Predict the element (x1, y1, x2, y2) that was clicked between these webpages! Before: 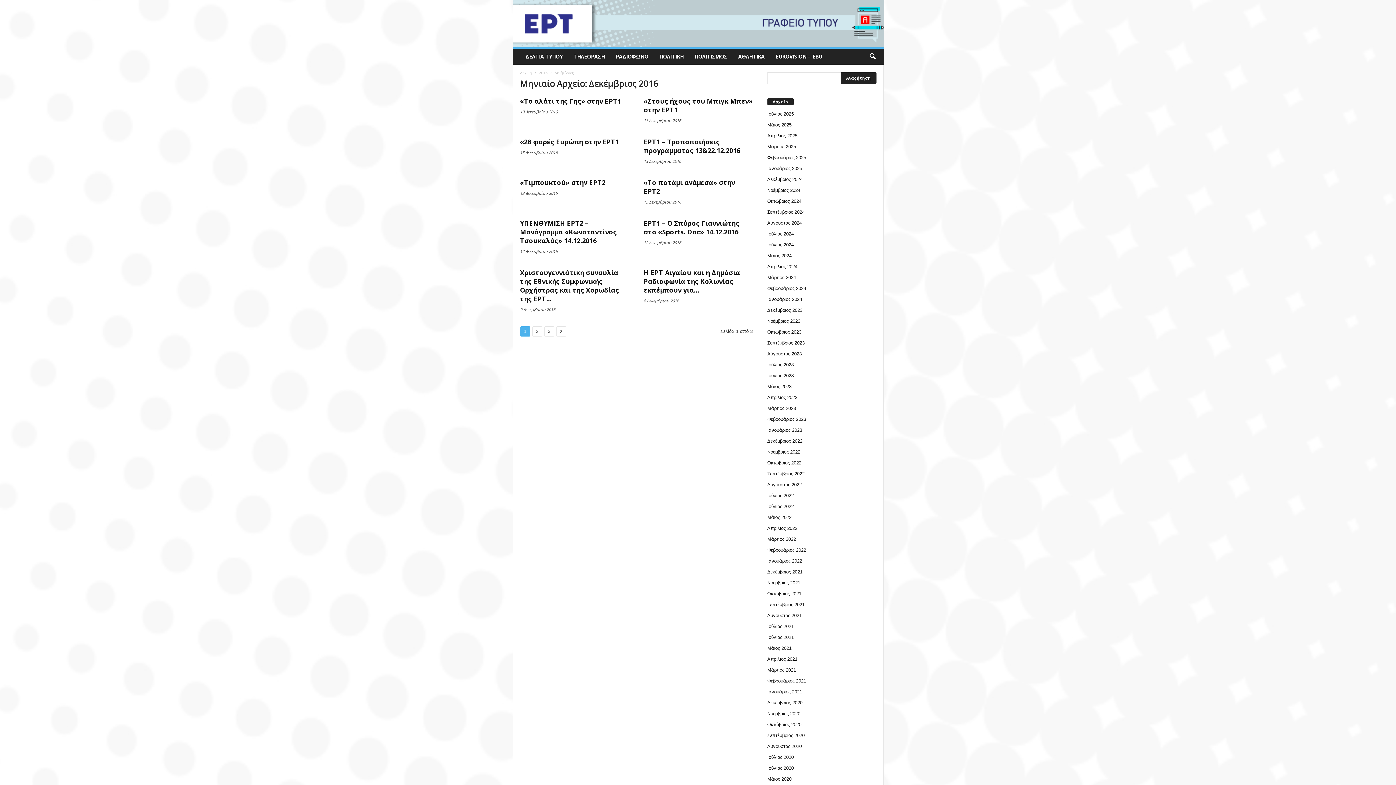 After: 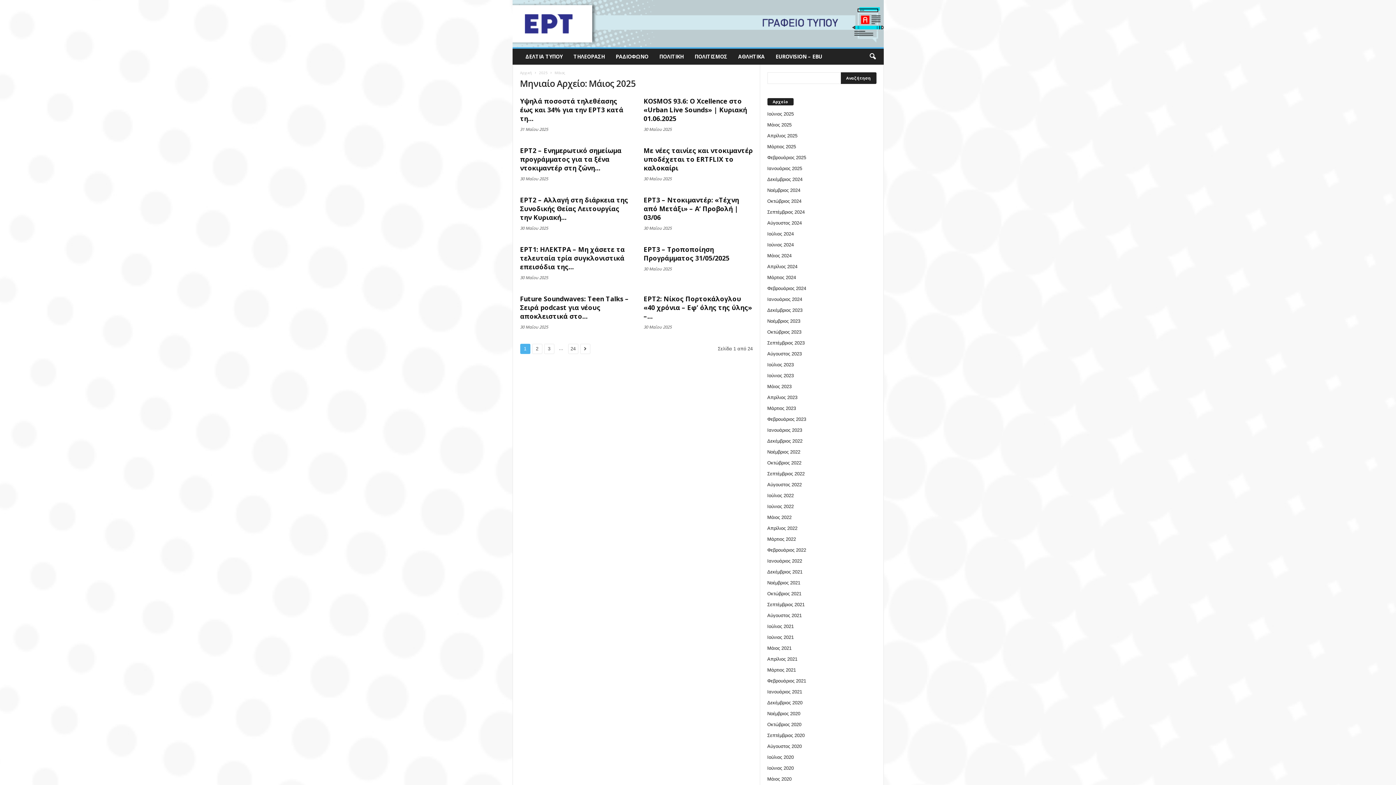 Action: label: Μάιος 2025 bbox: (767, 122, 791, 127)